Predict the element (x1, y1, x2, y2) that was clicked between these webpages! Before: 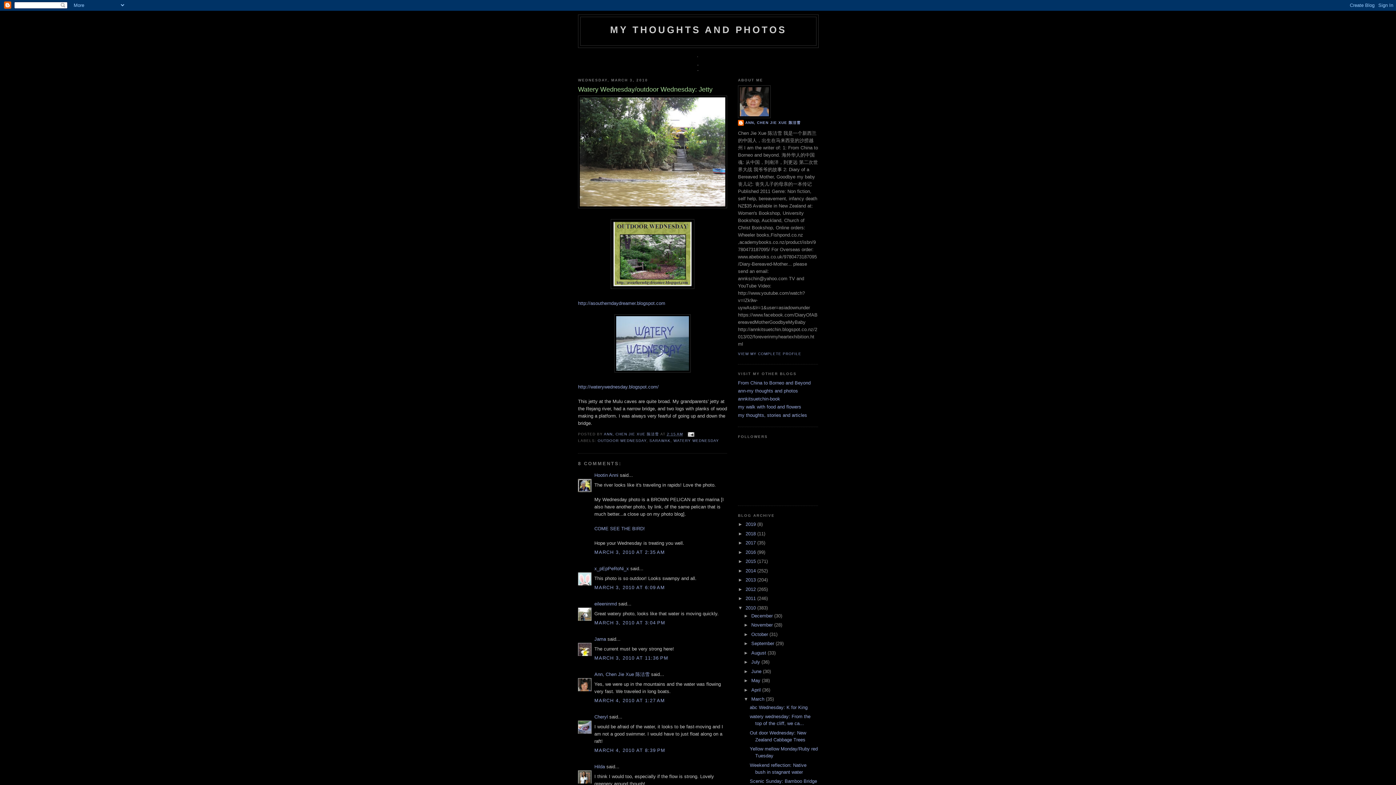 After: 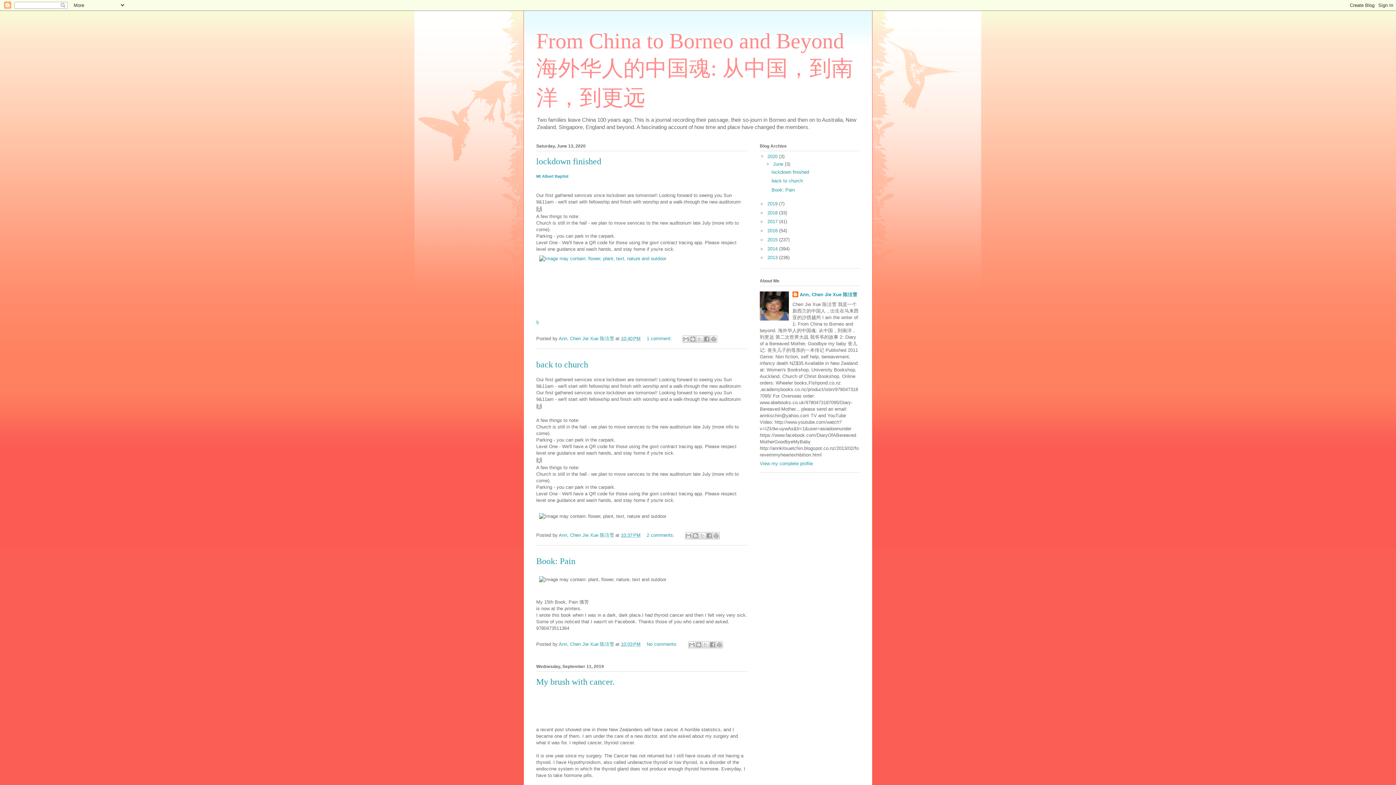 Action: label: From China to Borneo and Beyond bbox: (738, 380, 810, 385)